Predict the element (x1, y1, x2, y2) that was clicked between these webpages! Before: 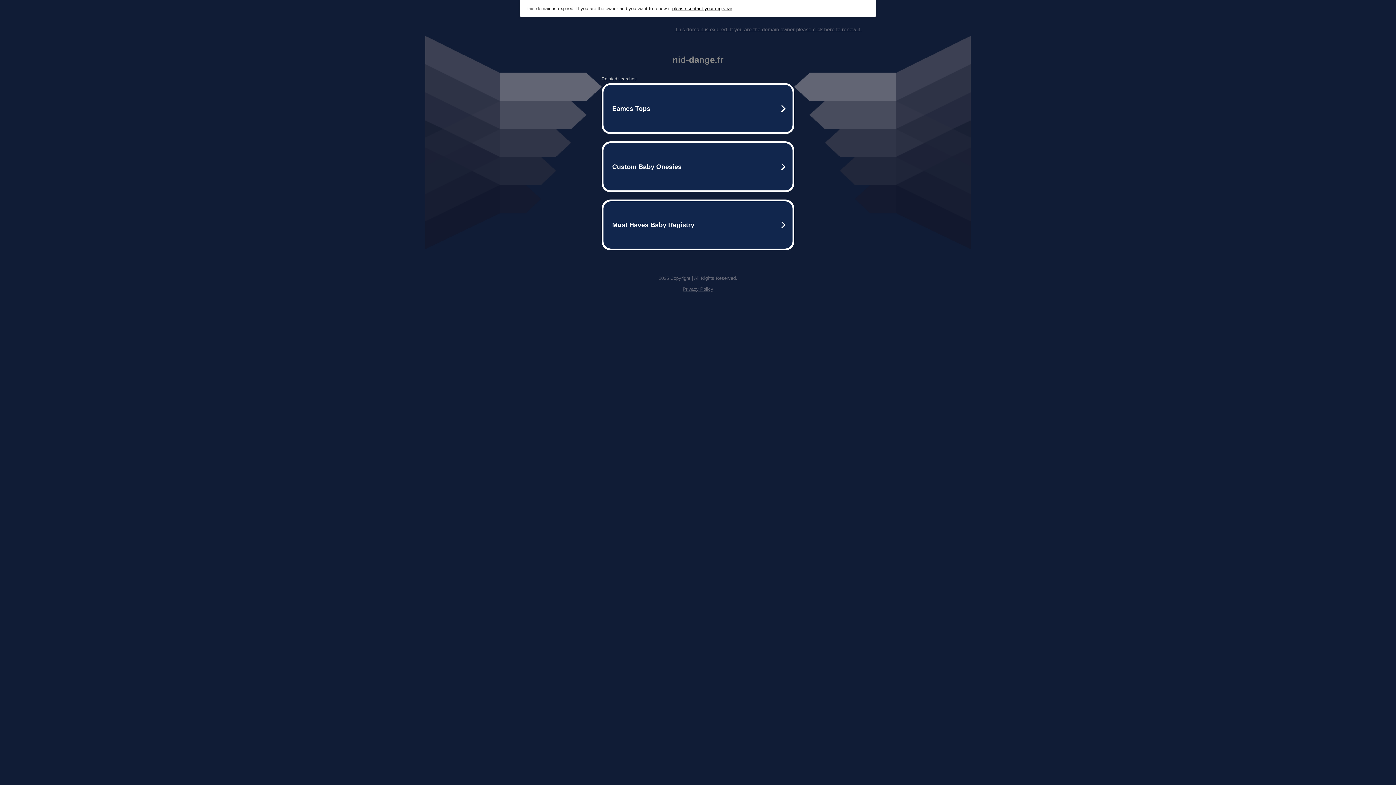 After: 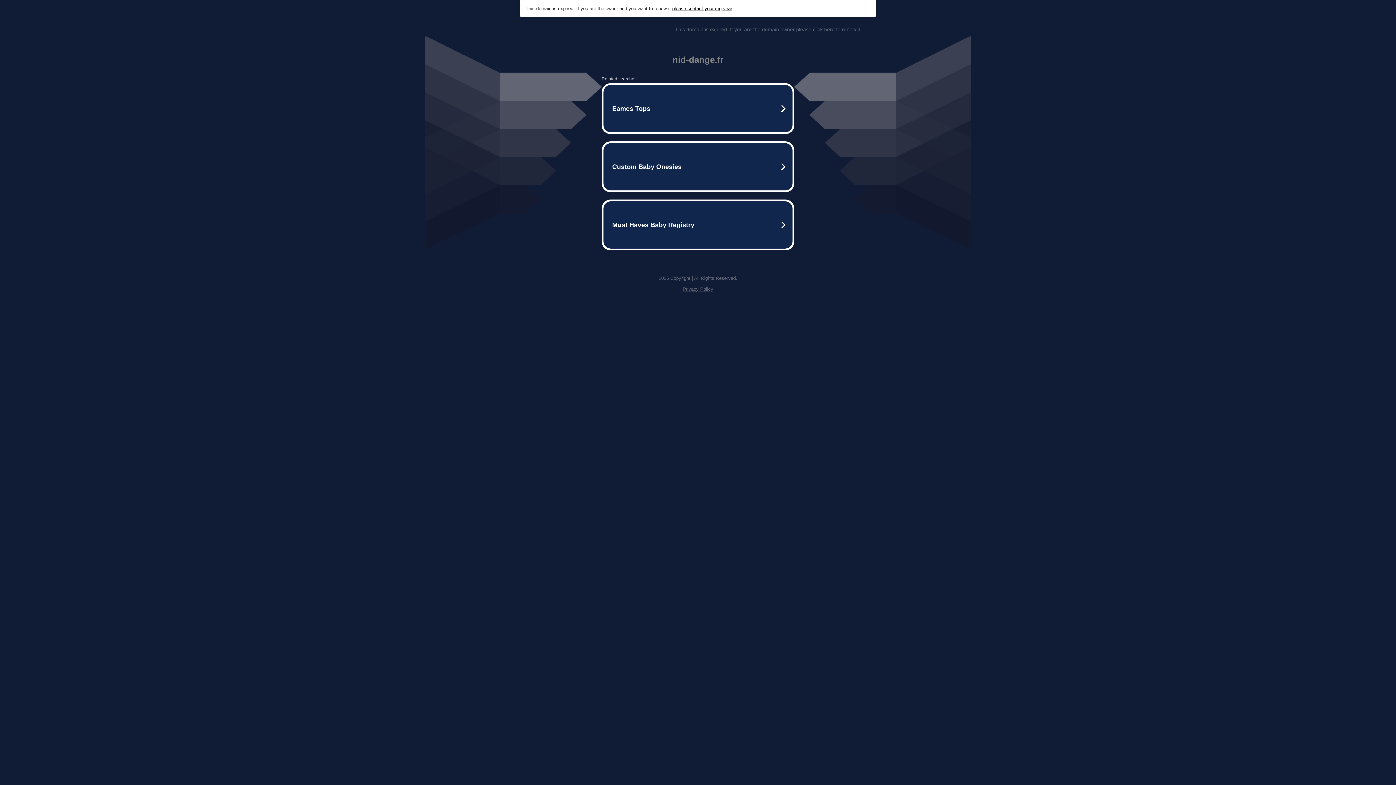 Action: bbox: (672, 5, 732, 11) label: please contact your registrar